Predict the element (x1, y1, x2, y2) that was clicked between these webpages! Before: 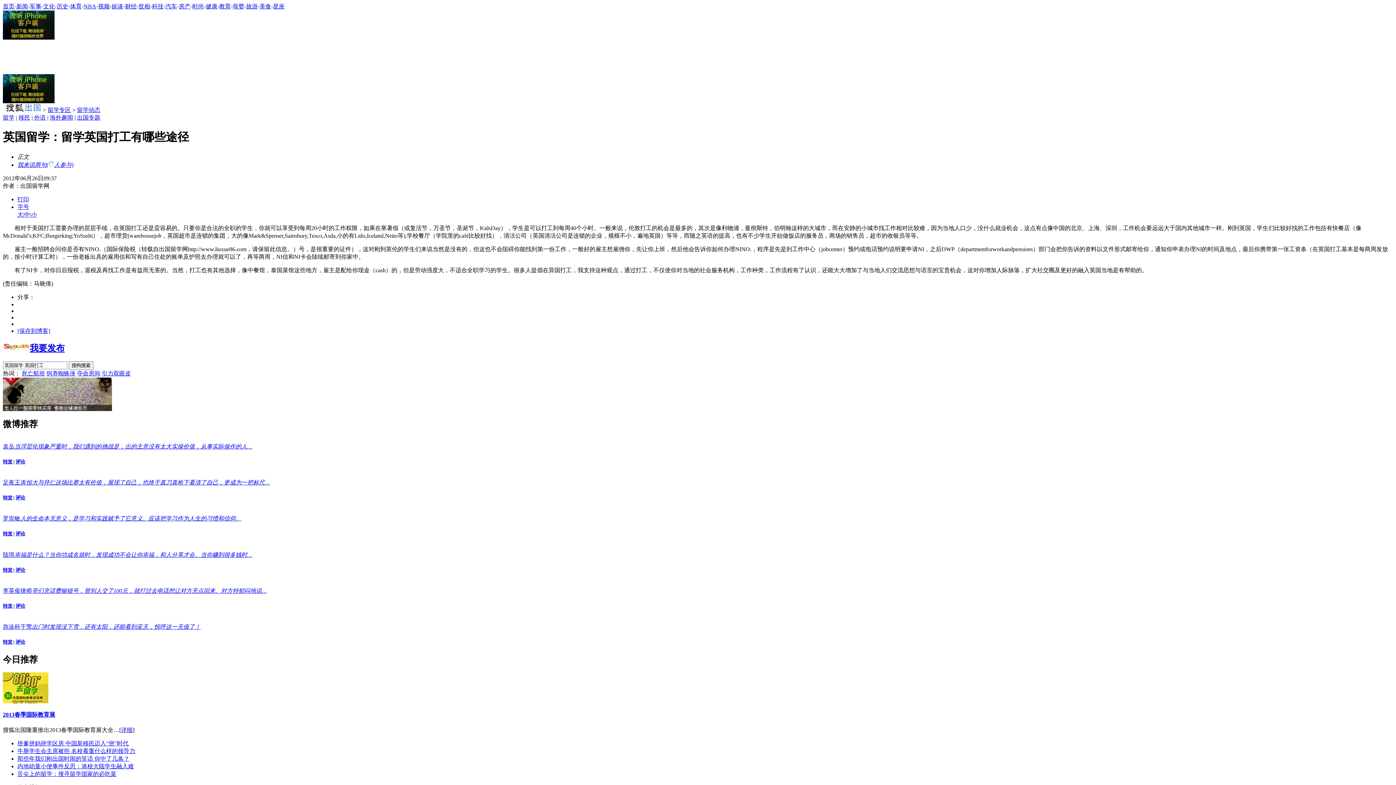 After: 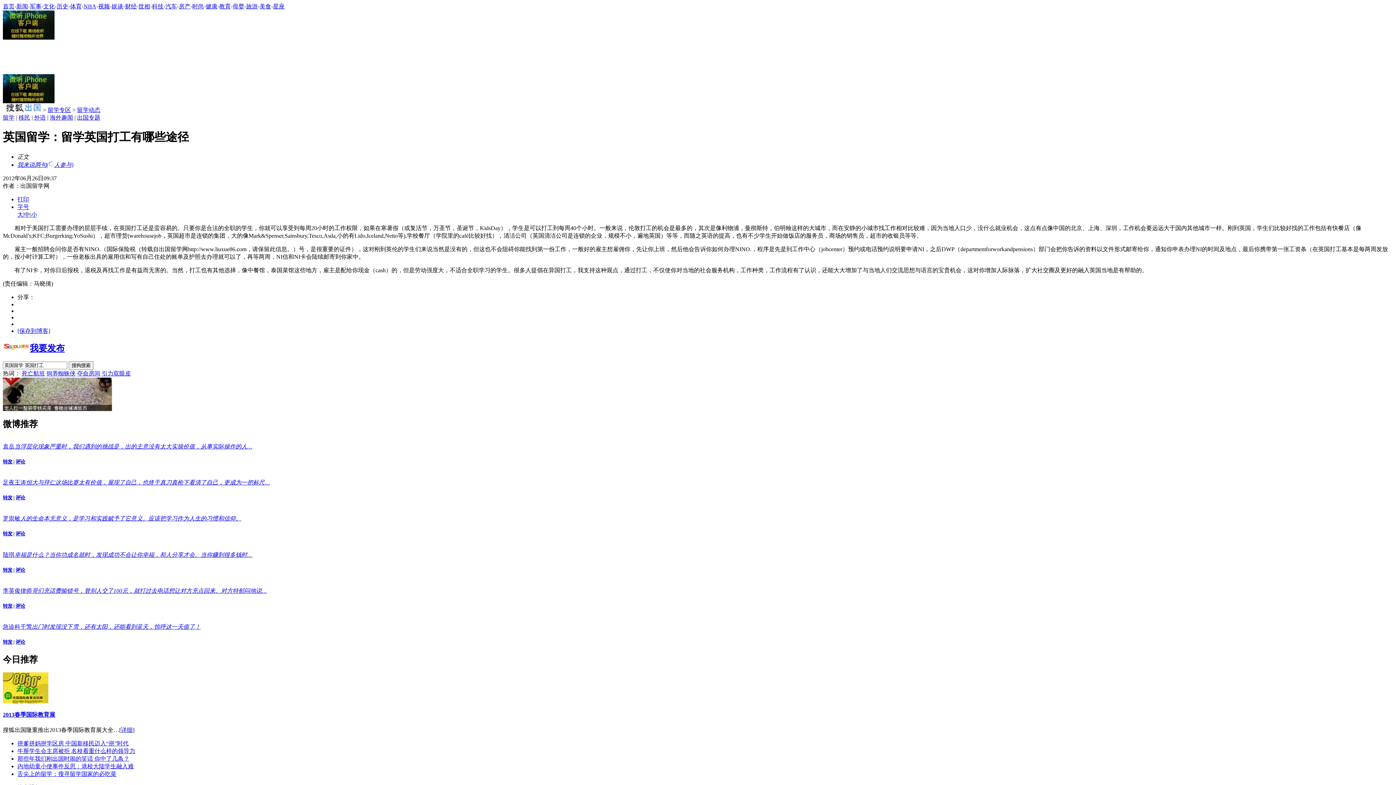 Action: label: 转发 bbox: (2, 531, 12, 536)